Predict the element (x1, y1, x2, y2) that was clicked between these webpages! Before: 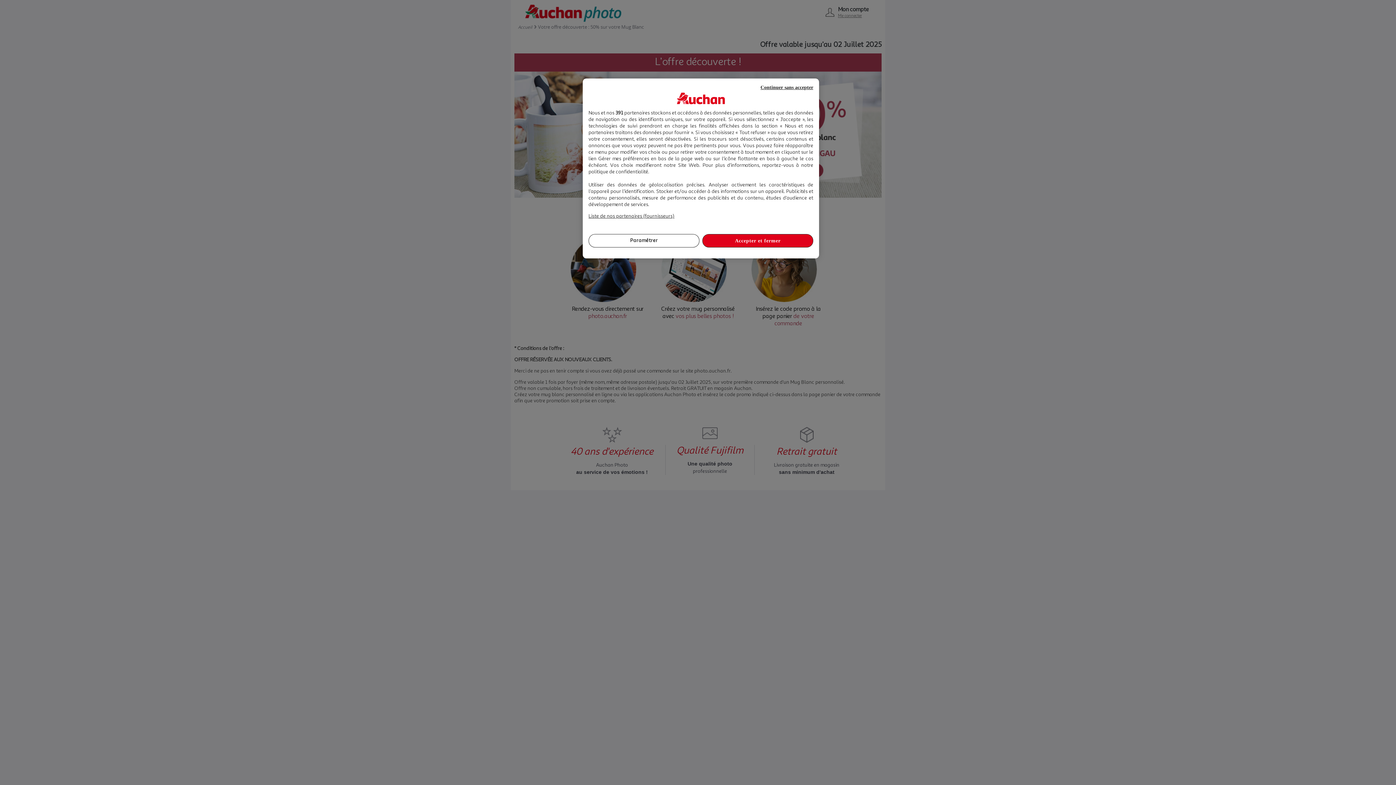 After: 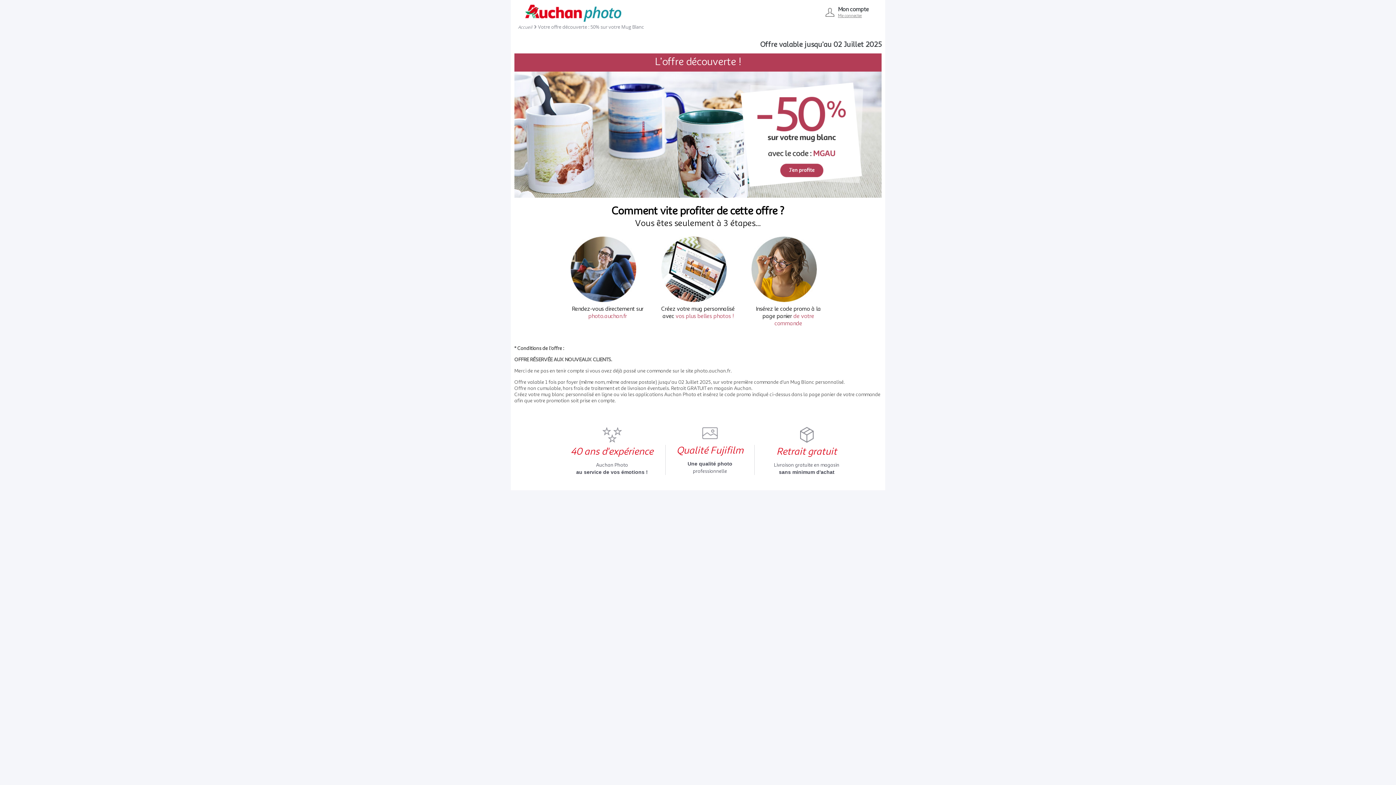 Action: label: Accepter et fermer bbox: (702, 234, 813, 247)